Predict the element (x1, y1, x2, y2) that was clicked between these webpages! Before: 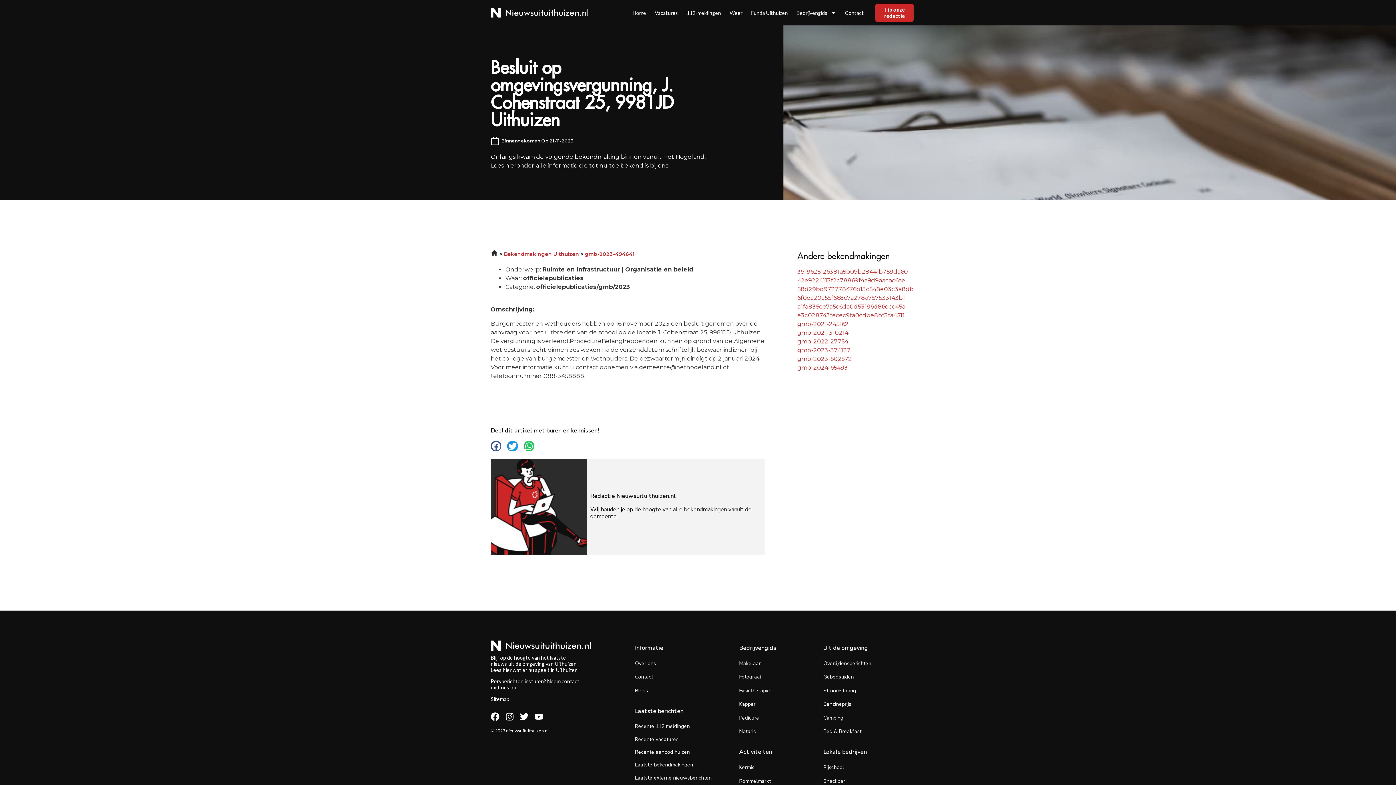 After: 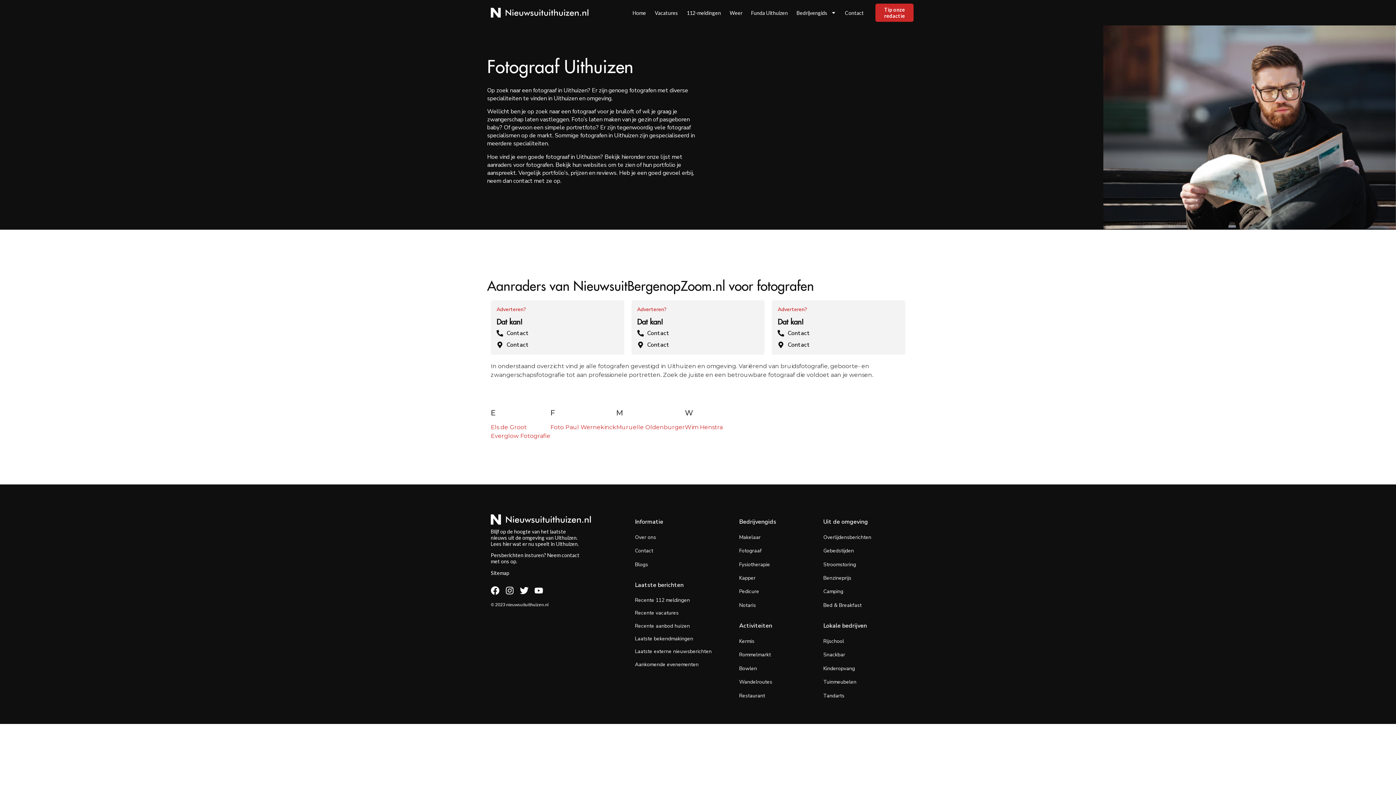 Action: label: Fotograaf bbox: (739, 673, 761, 680)